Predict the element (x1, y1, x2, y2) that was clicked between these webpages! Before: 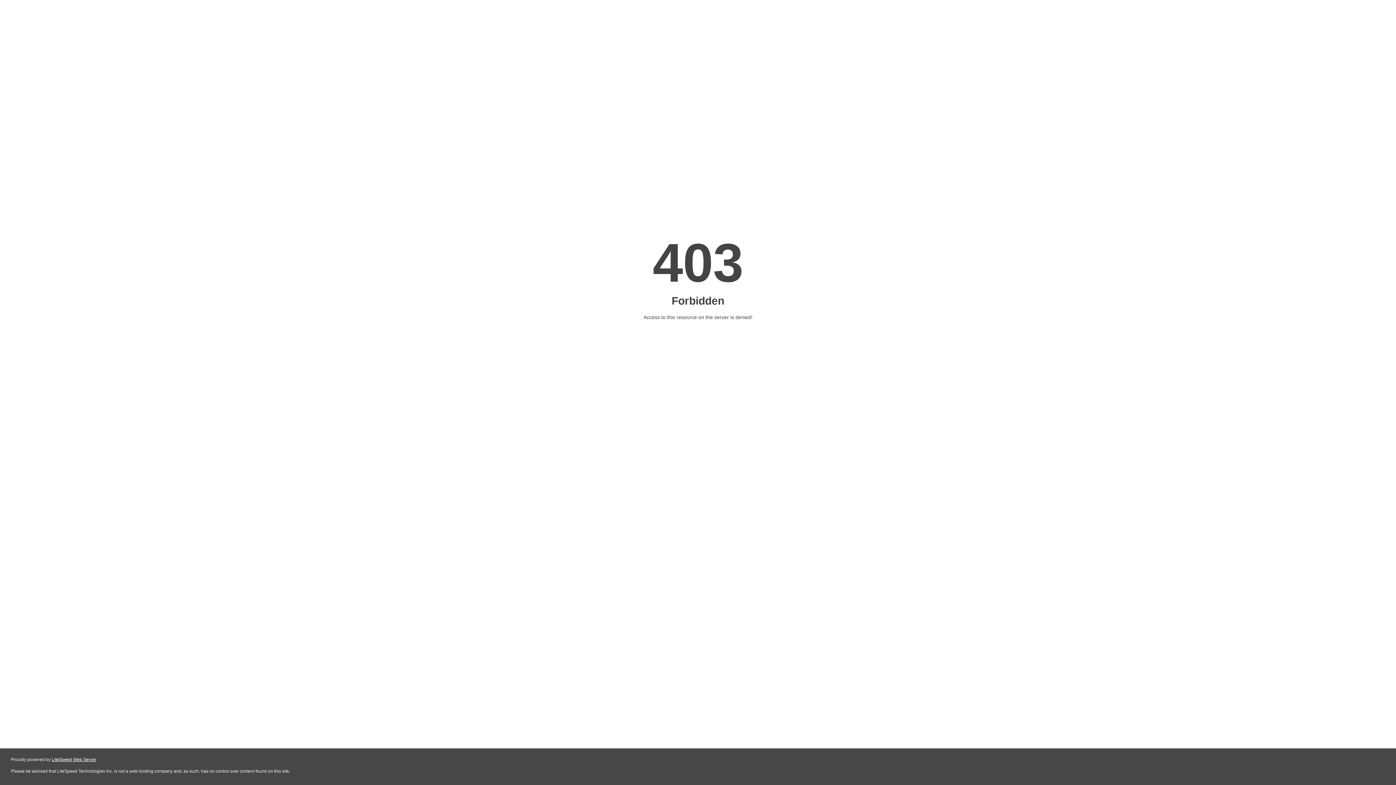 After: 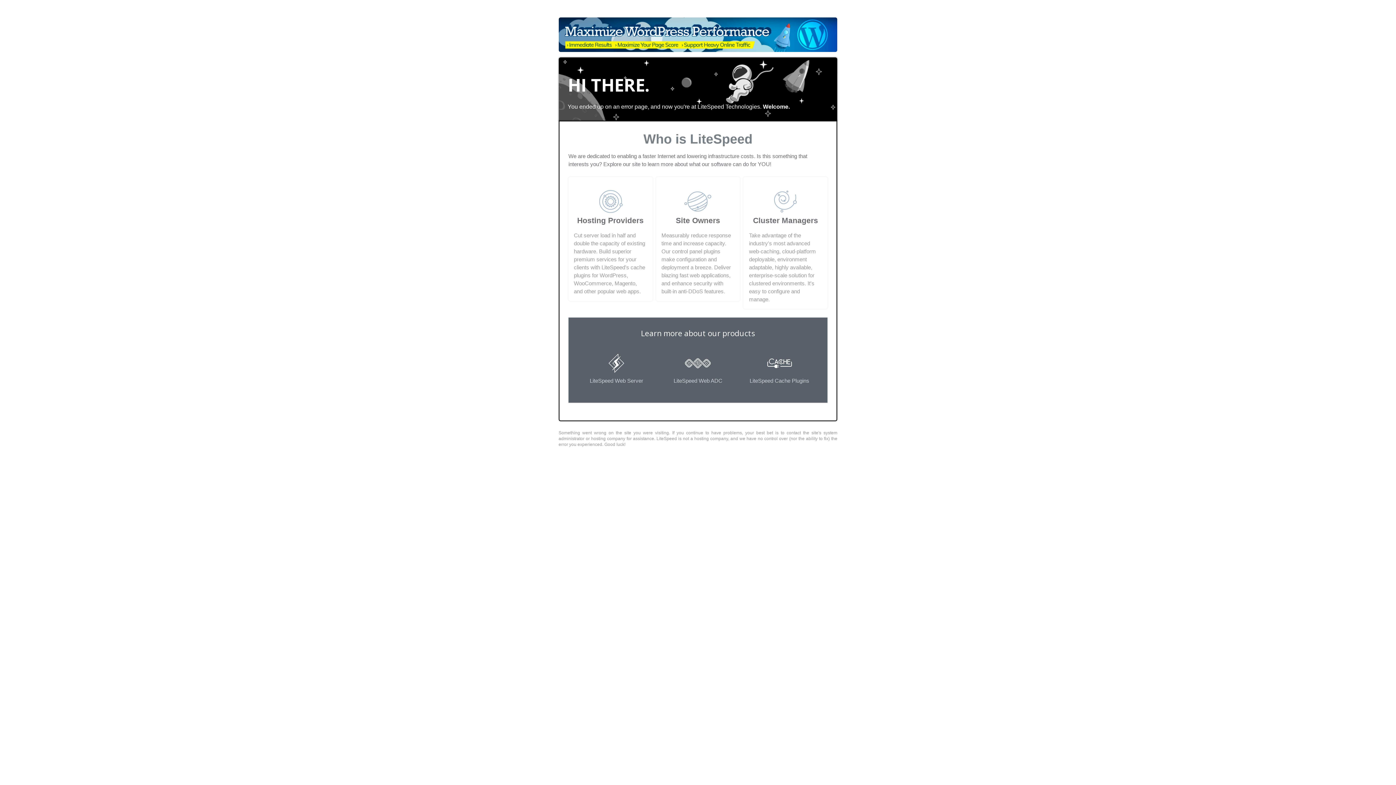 Action: bbox: (51, 757, 96, 762) label: LiteSpeed Web Server